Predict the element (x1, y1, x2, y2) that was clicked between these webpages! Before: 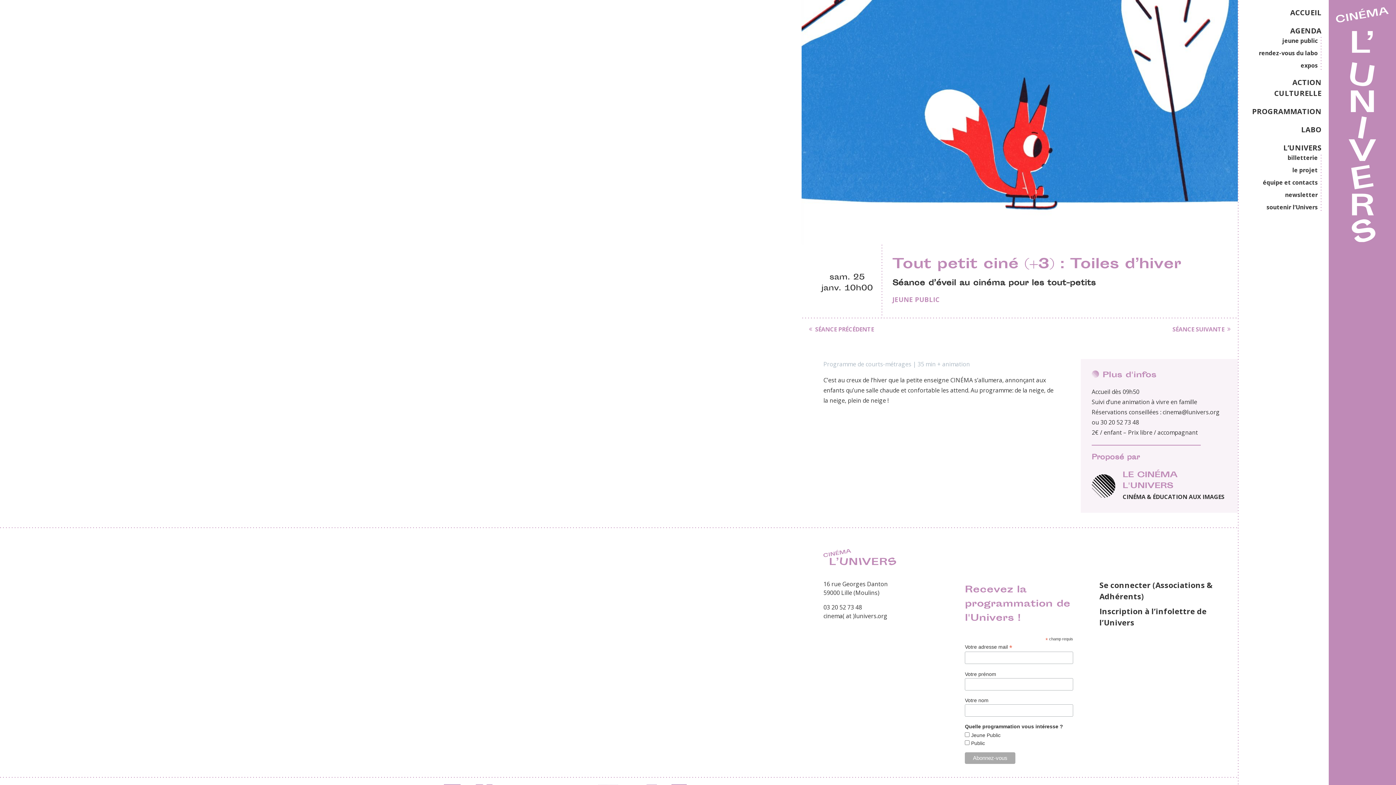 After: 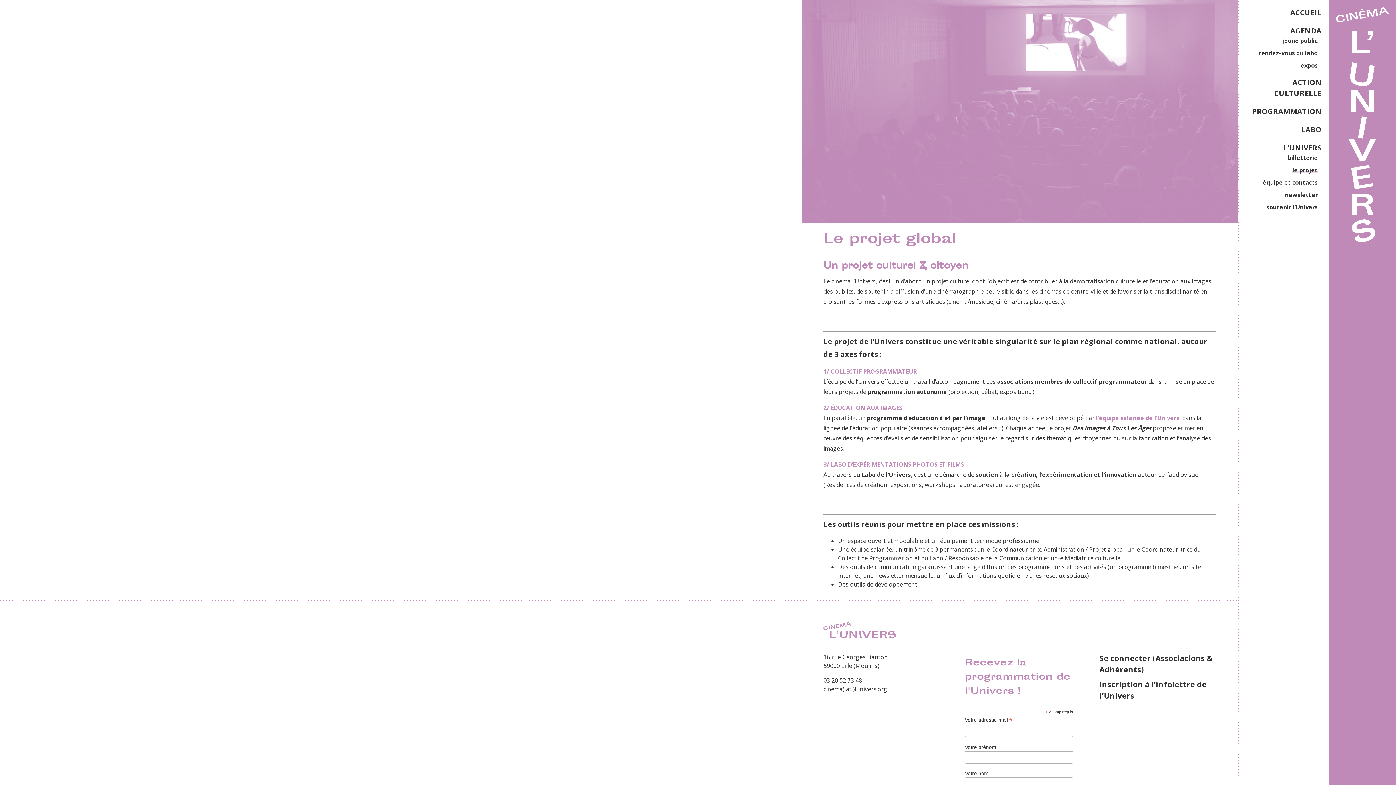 Action: label: le projet bbox: (1292, 166, 1318, 174)